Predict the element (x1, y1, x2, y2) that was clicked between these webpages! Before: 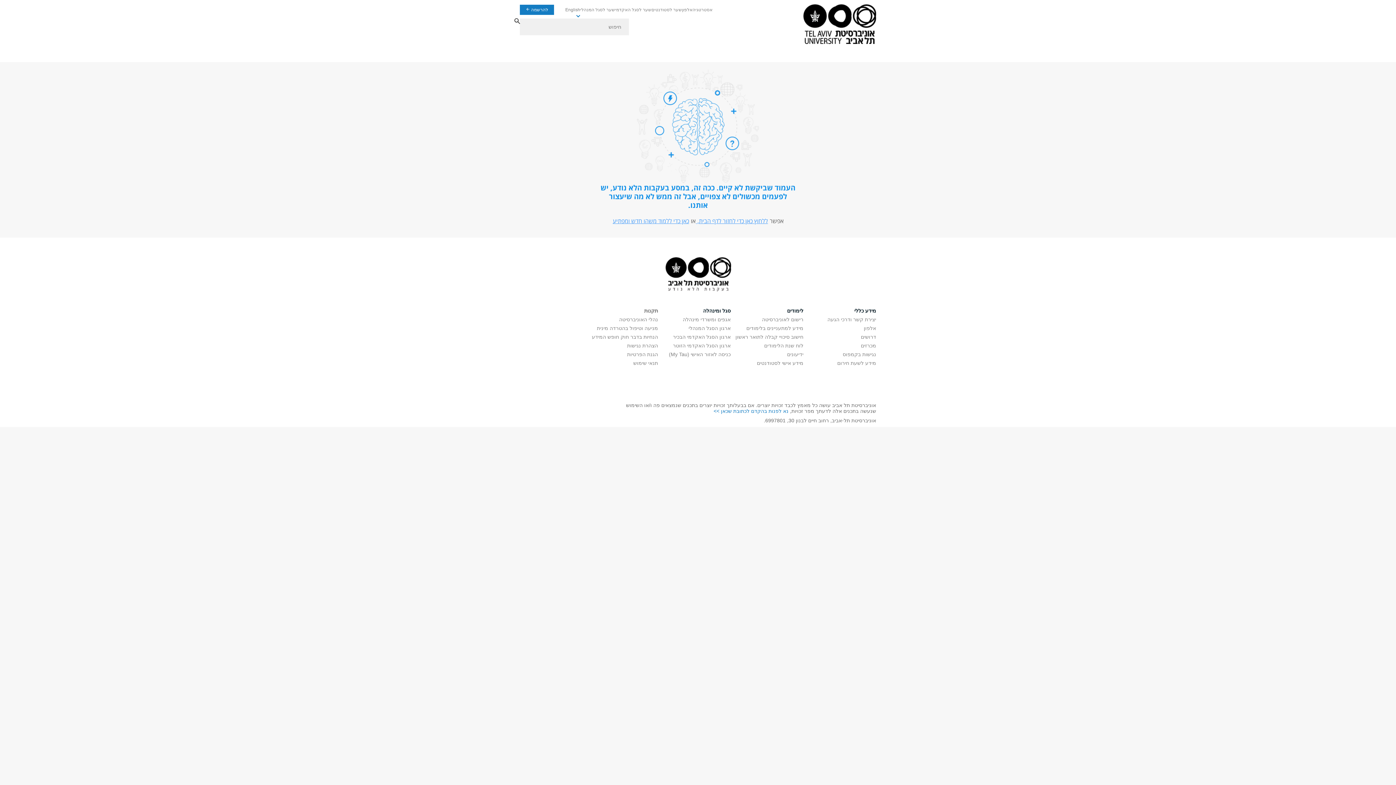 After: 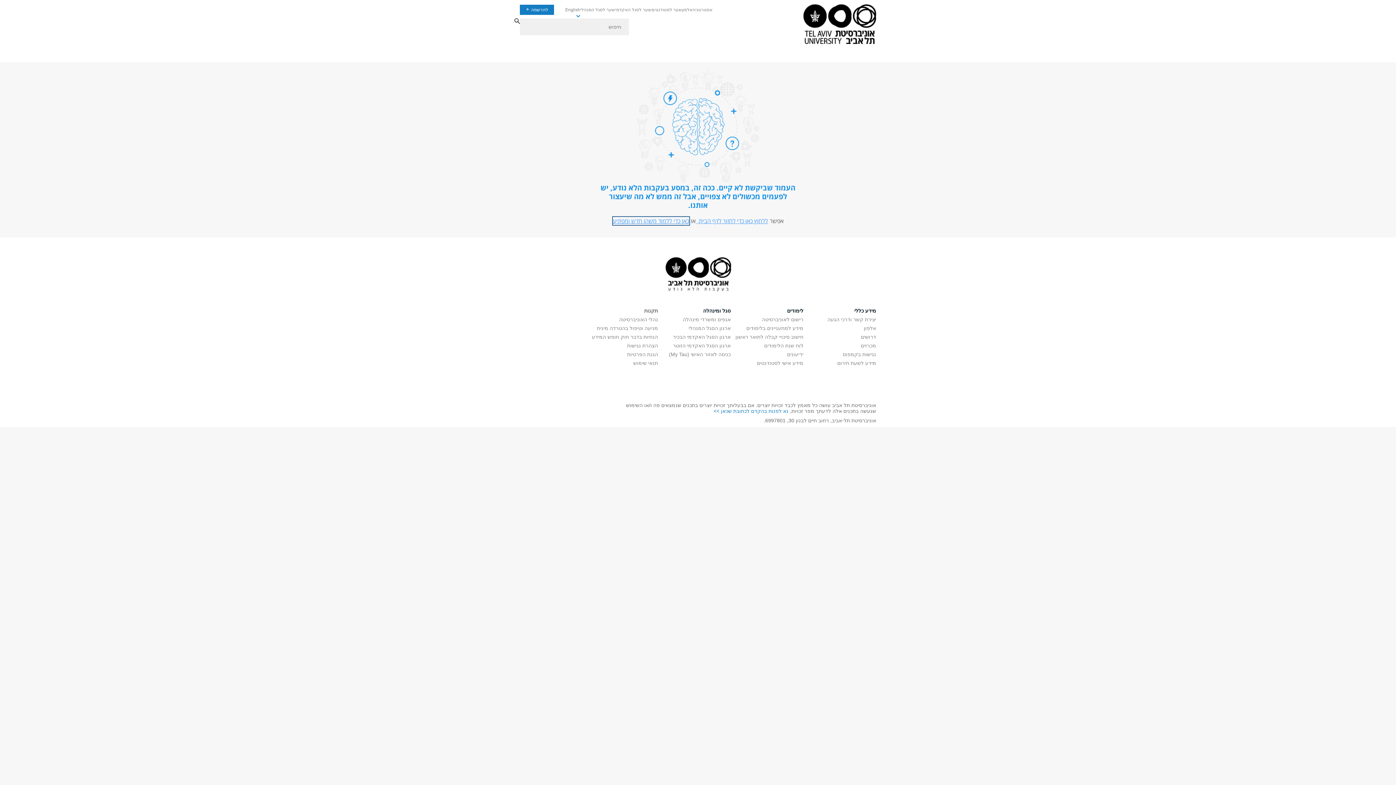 Action: bbox: (612, 217, 689, 225) label: כאן כדי ללמוד משהו חדש ומפתיע